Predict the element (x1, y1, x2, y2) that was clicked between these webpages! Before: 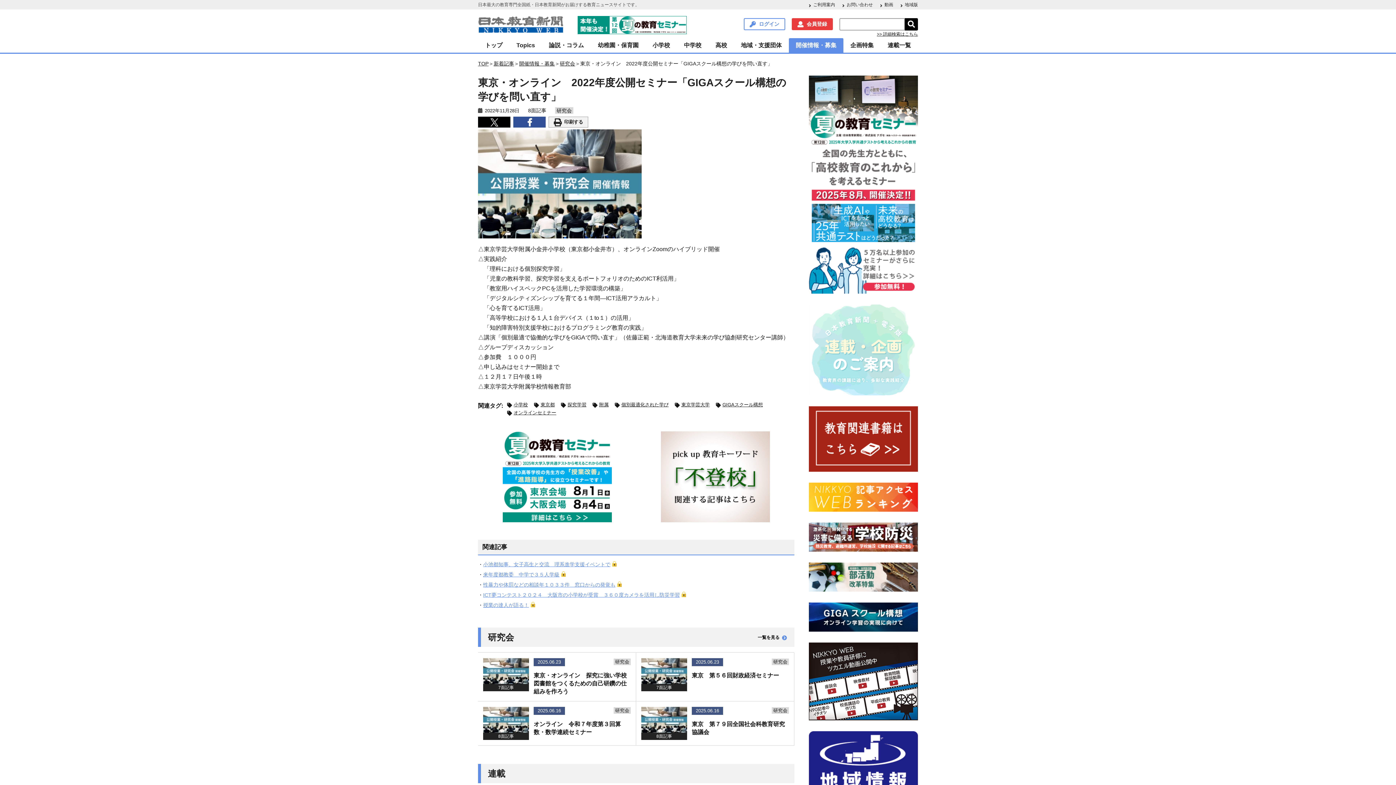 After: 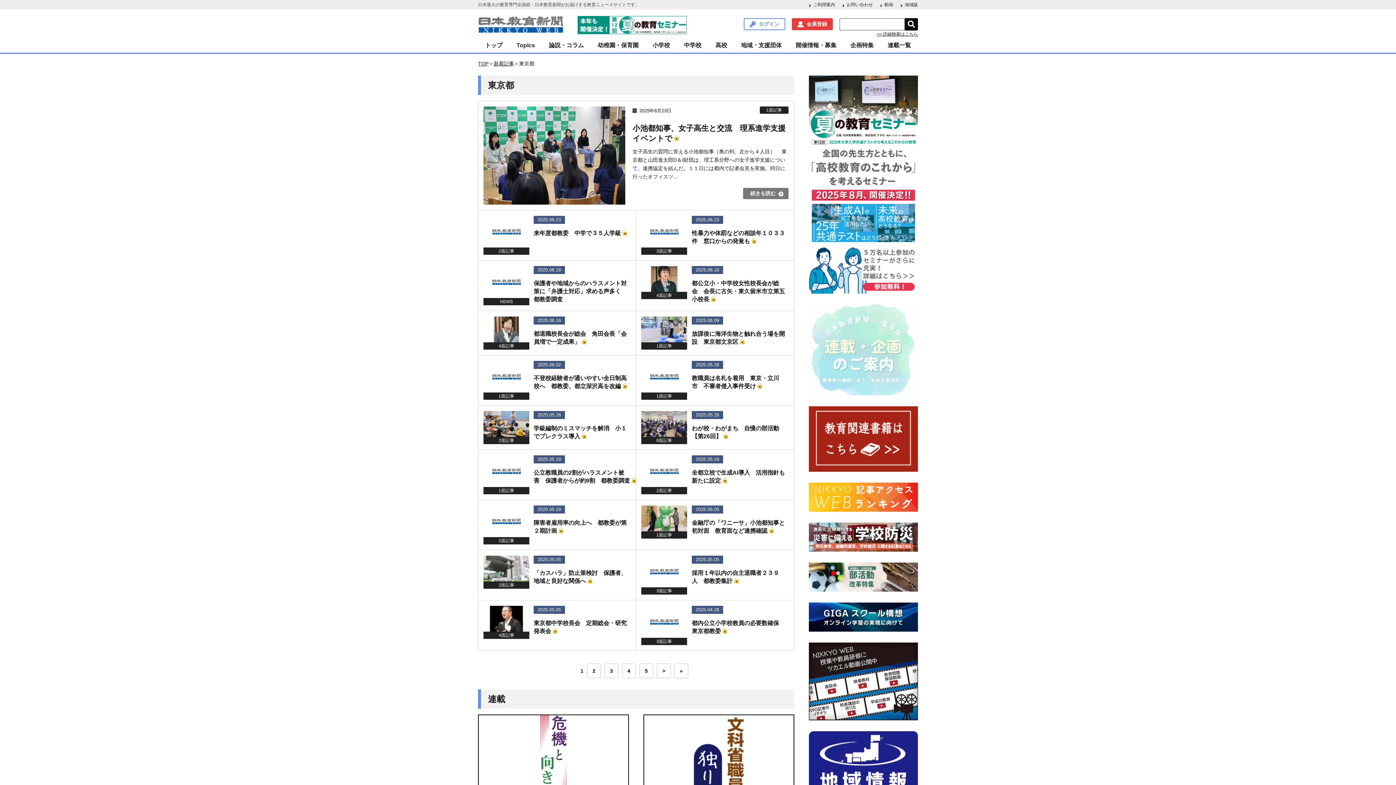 Action: label: 東京都 bbox: (534, 402, 554, 407)